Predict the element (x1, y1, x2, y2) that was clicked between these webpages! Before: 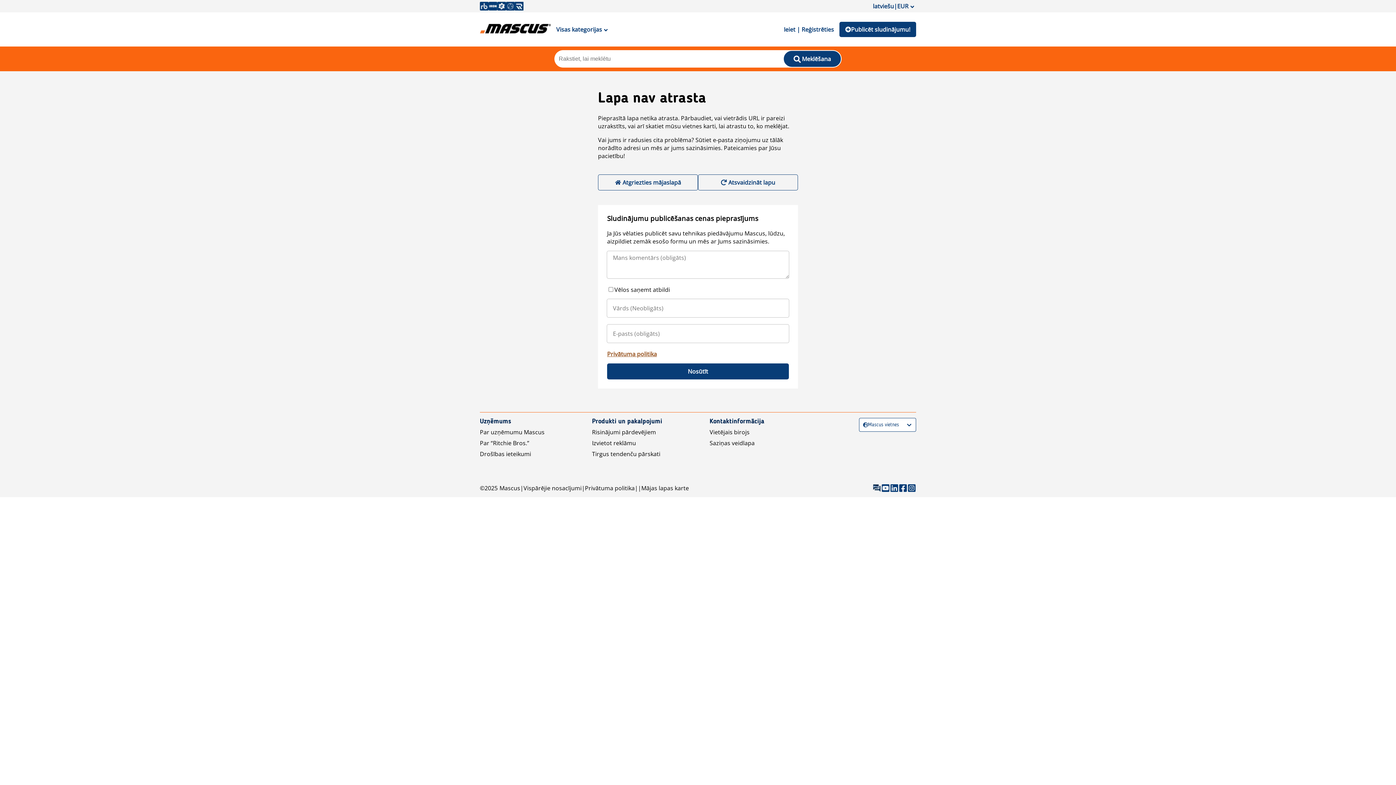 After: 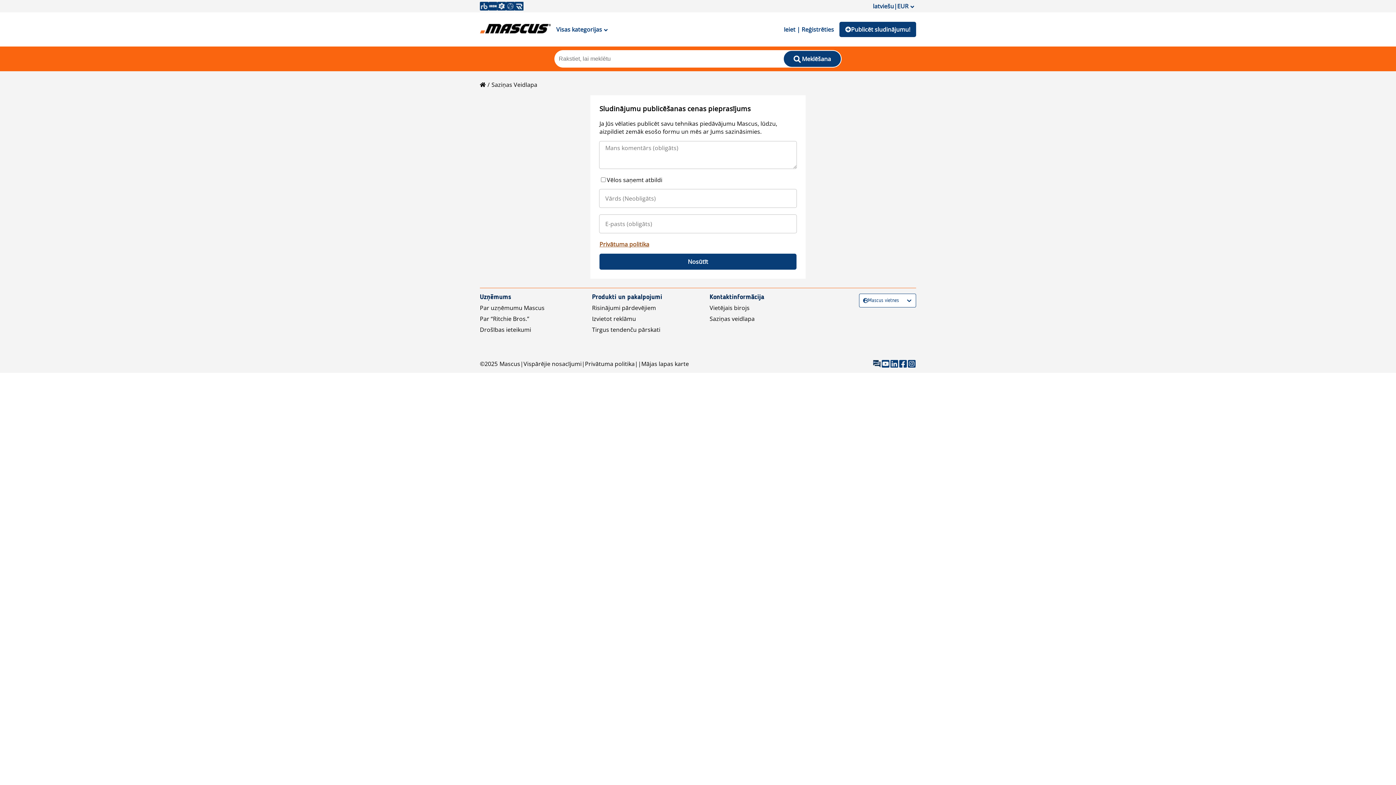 Action: bbox: (709, 439, 754, 447) label: Saziņas veidlapa